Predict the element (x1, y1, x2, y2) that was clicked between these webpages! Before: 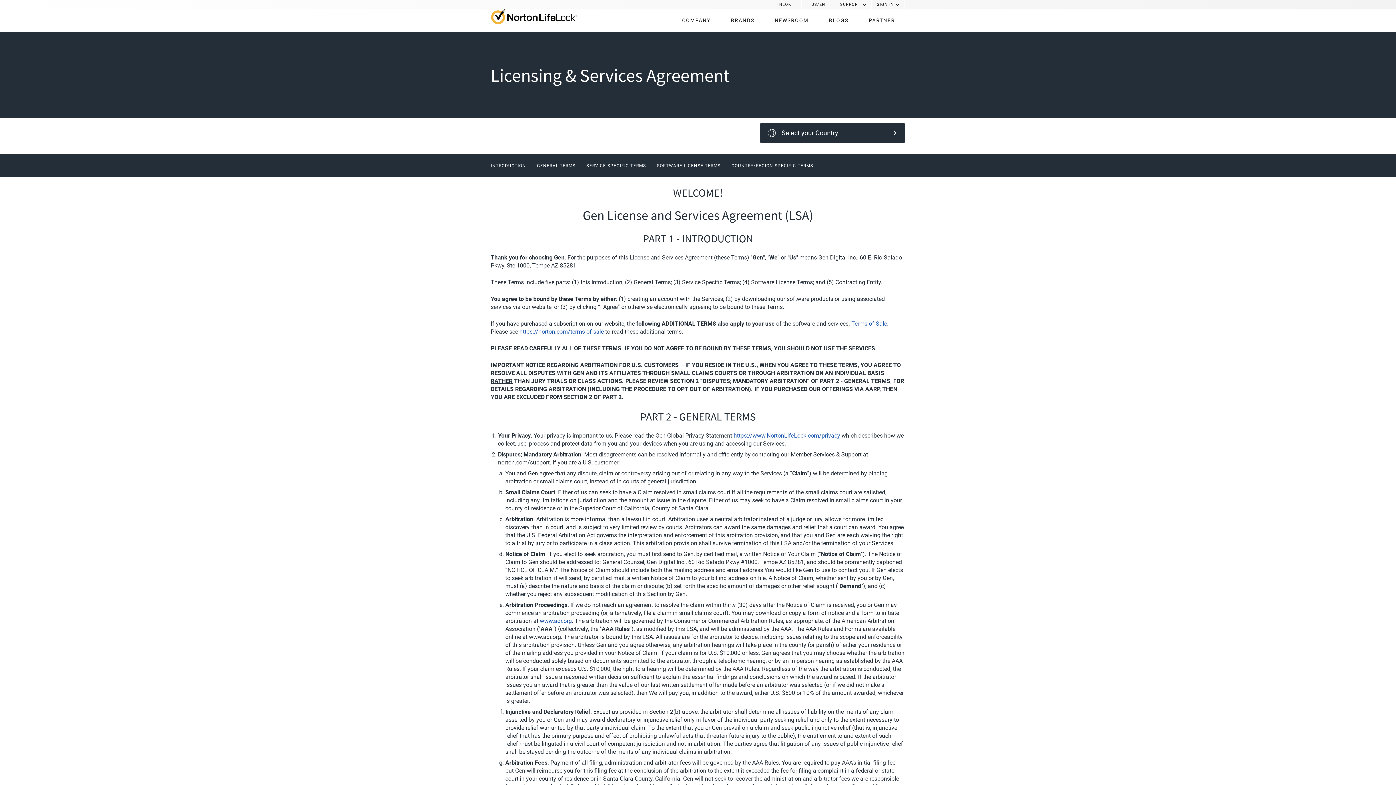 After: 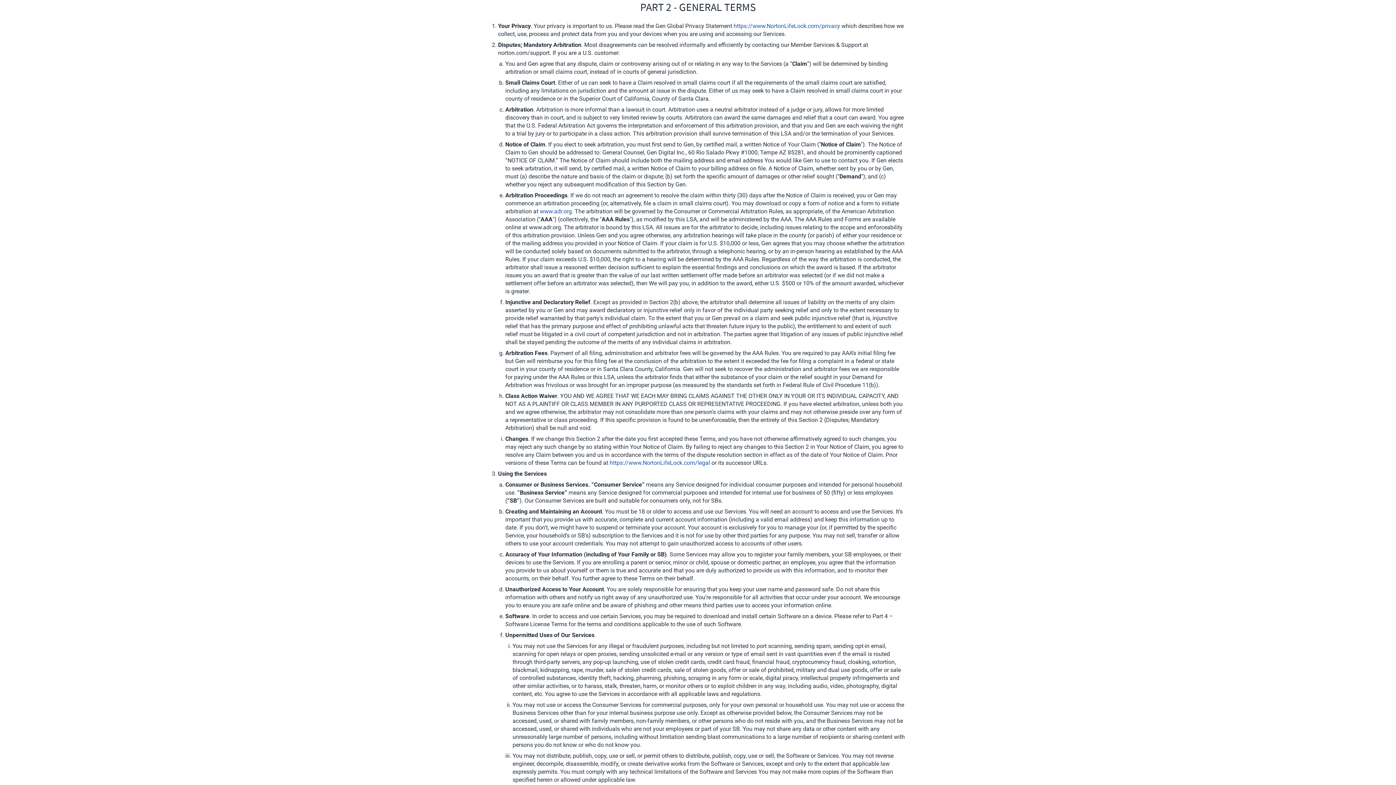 Action: bbox: (537, 163, 575, 168) label: GENERAL TERMS